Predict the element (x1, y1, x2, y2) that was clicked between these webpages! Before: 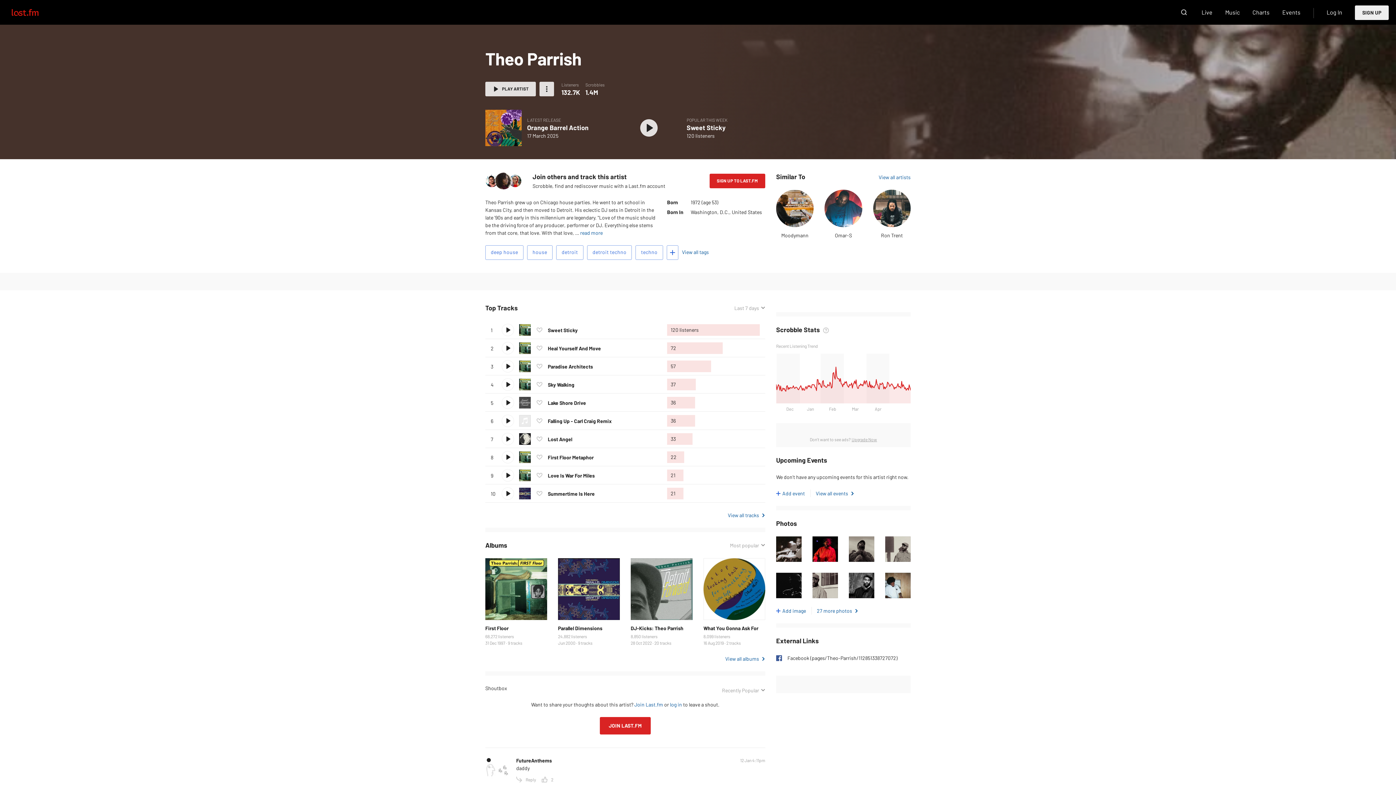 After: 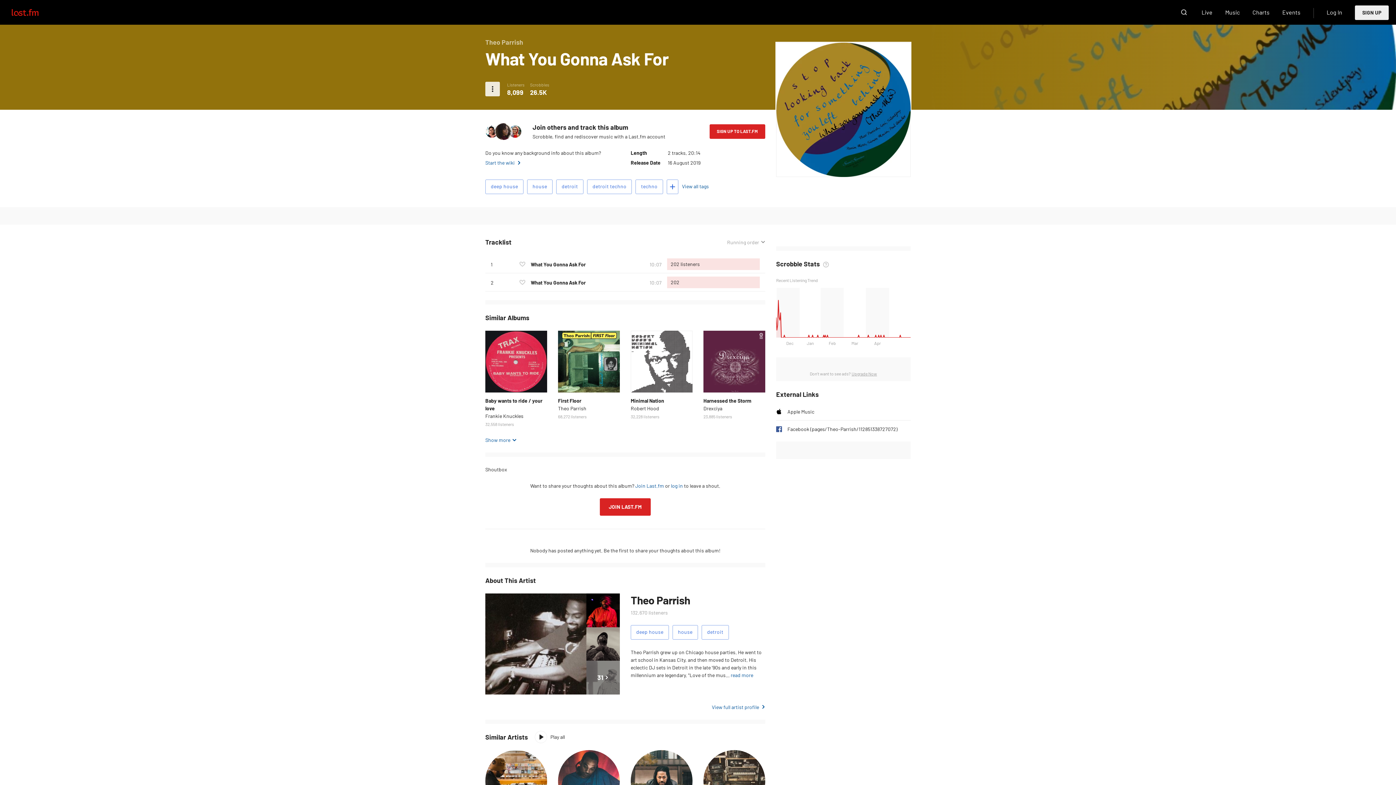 Action: label: What You Gonna Ask For bbox: (703, 625, 758, 631)